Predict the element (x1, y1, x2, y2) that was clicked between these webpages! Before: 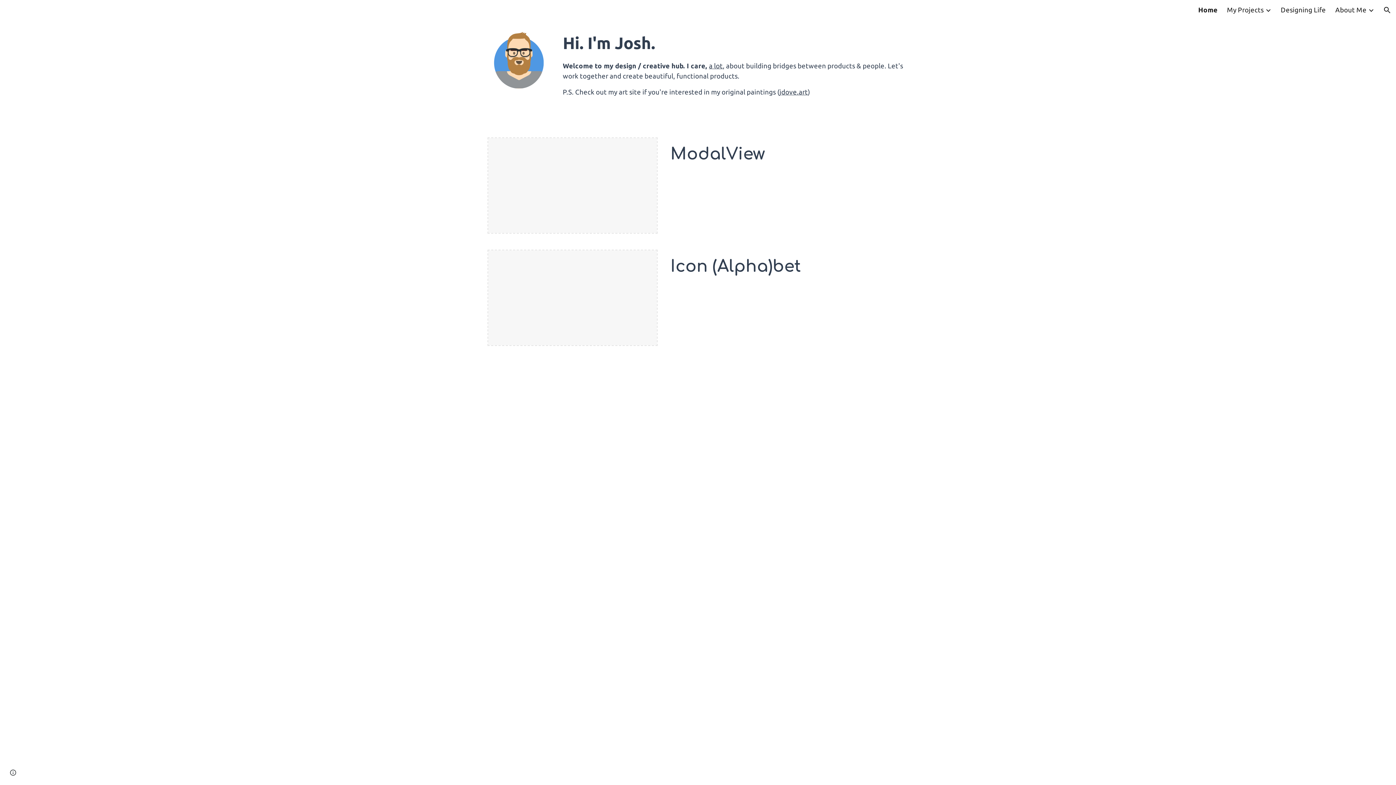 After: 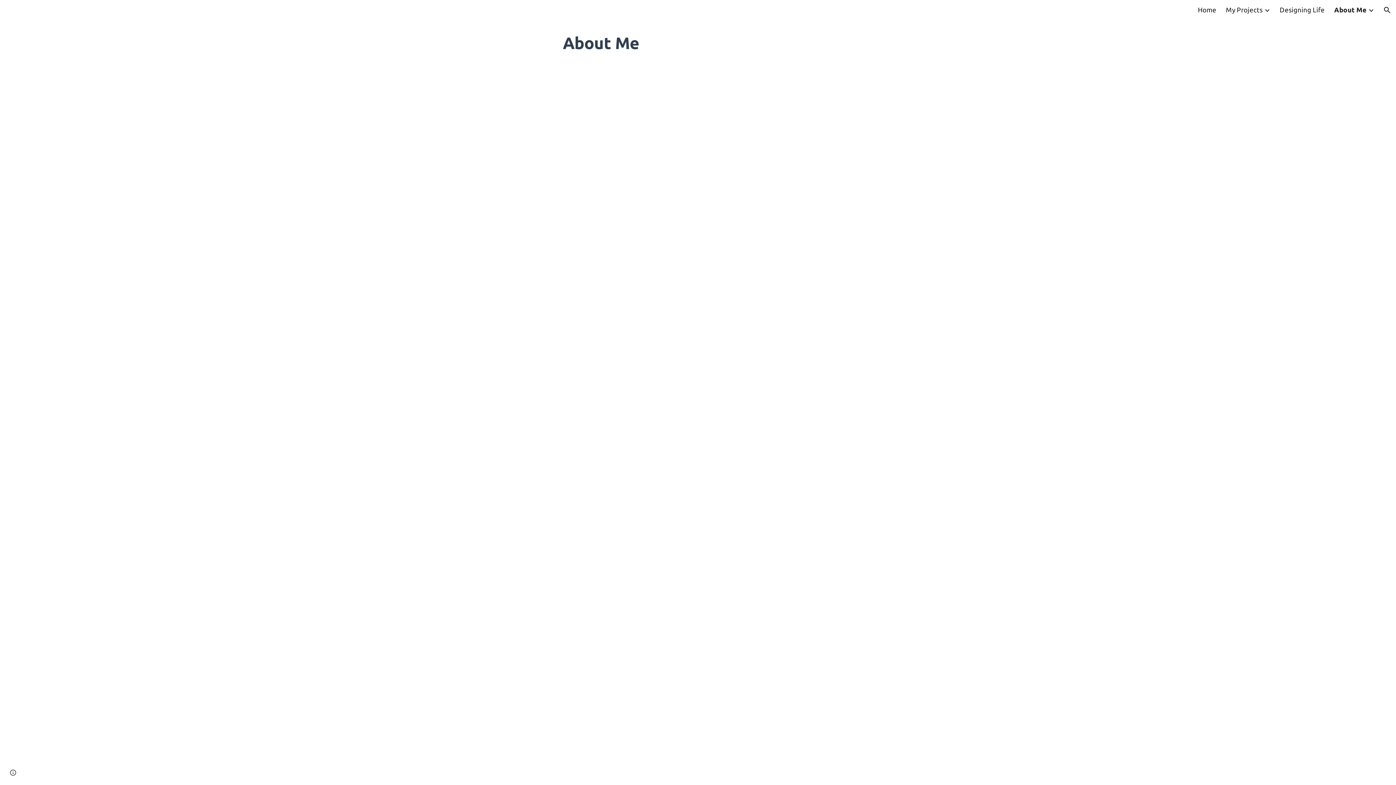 Action: bbox: (1335, 6, 1366, 14) label: About Me